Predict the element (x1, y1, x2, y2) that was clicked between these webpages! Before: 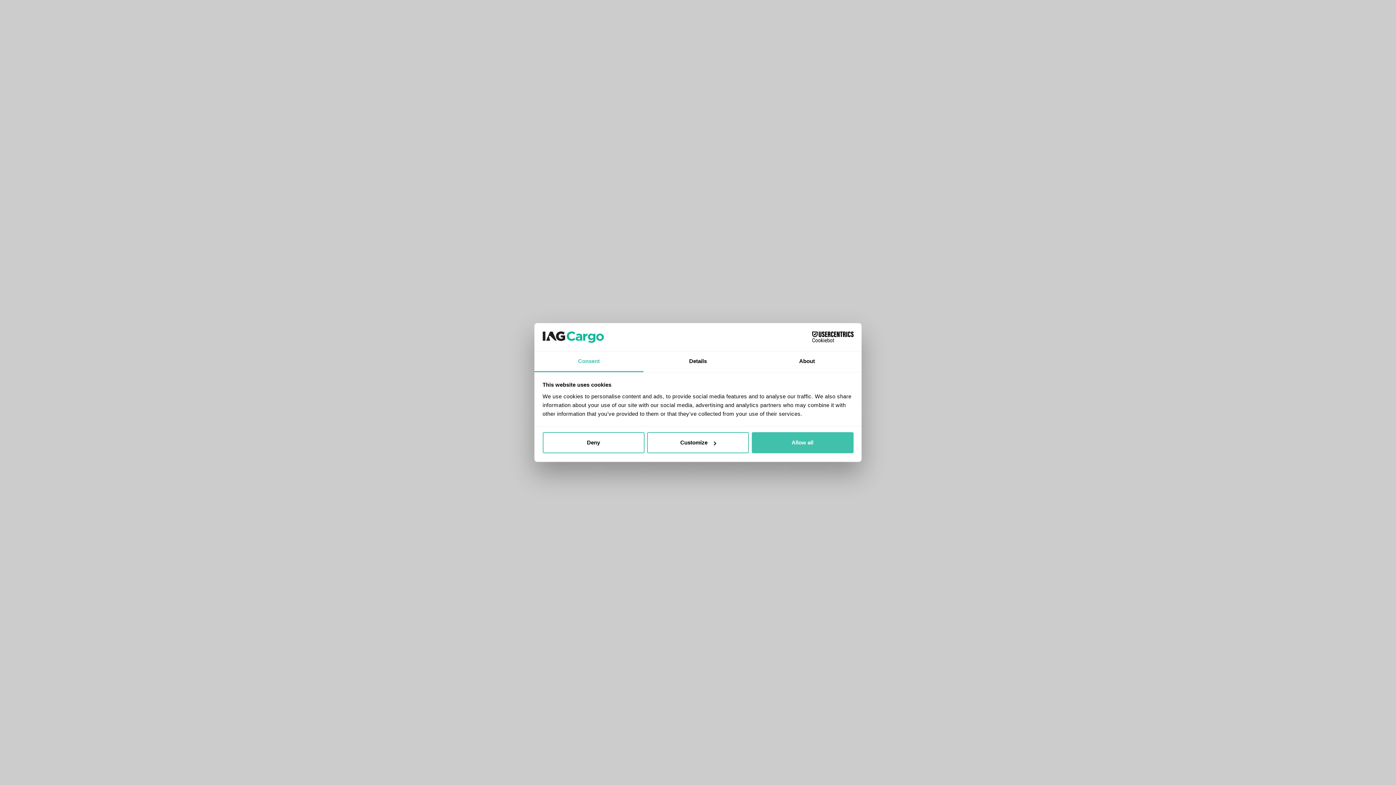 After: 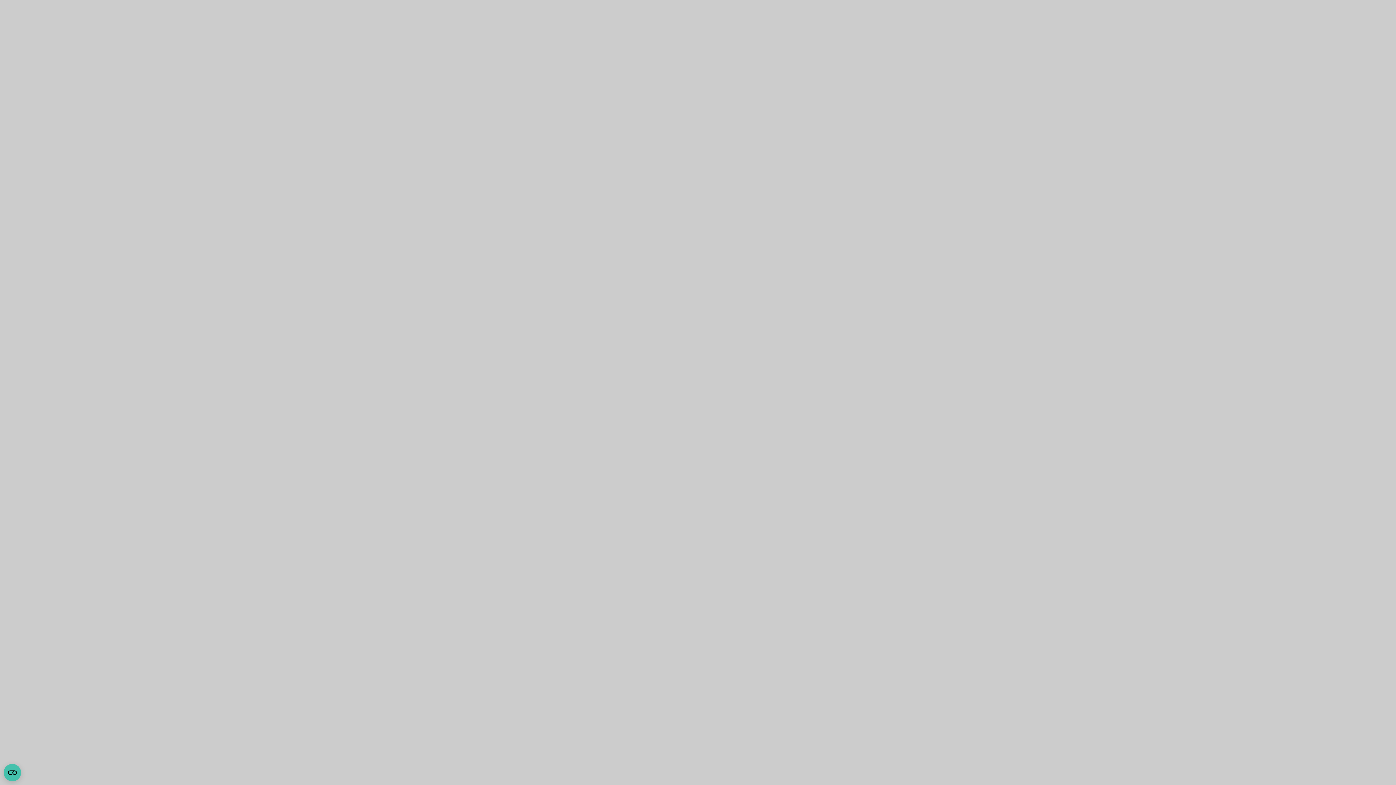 Action: bbox: (542, 432, 644, 453) label: Deny